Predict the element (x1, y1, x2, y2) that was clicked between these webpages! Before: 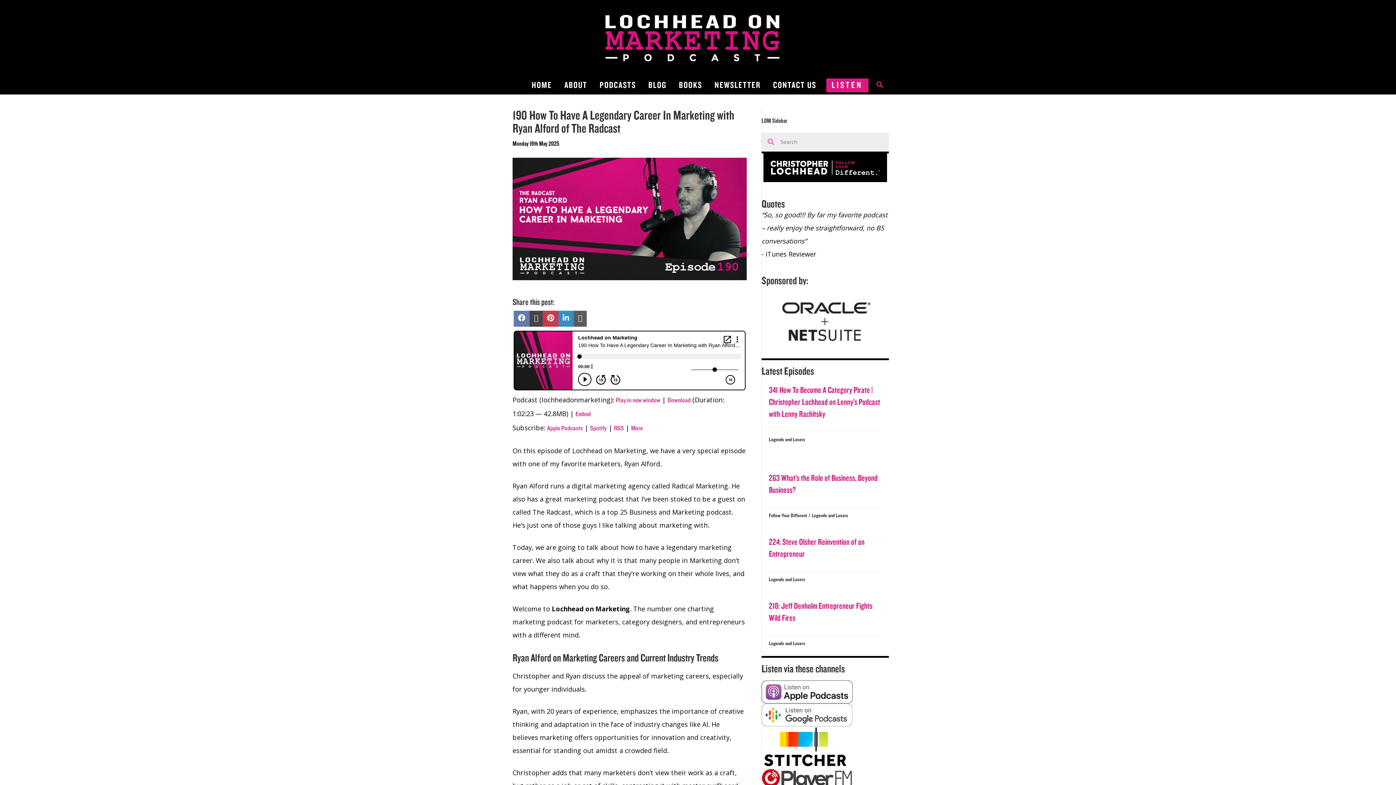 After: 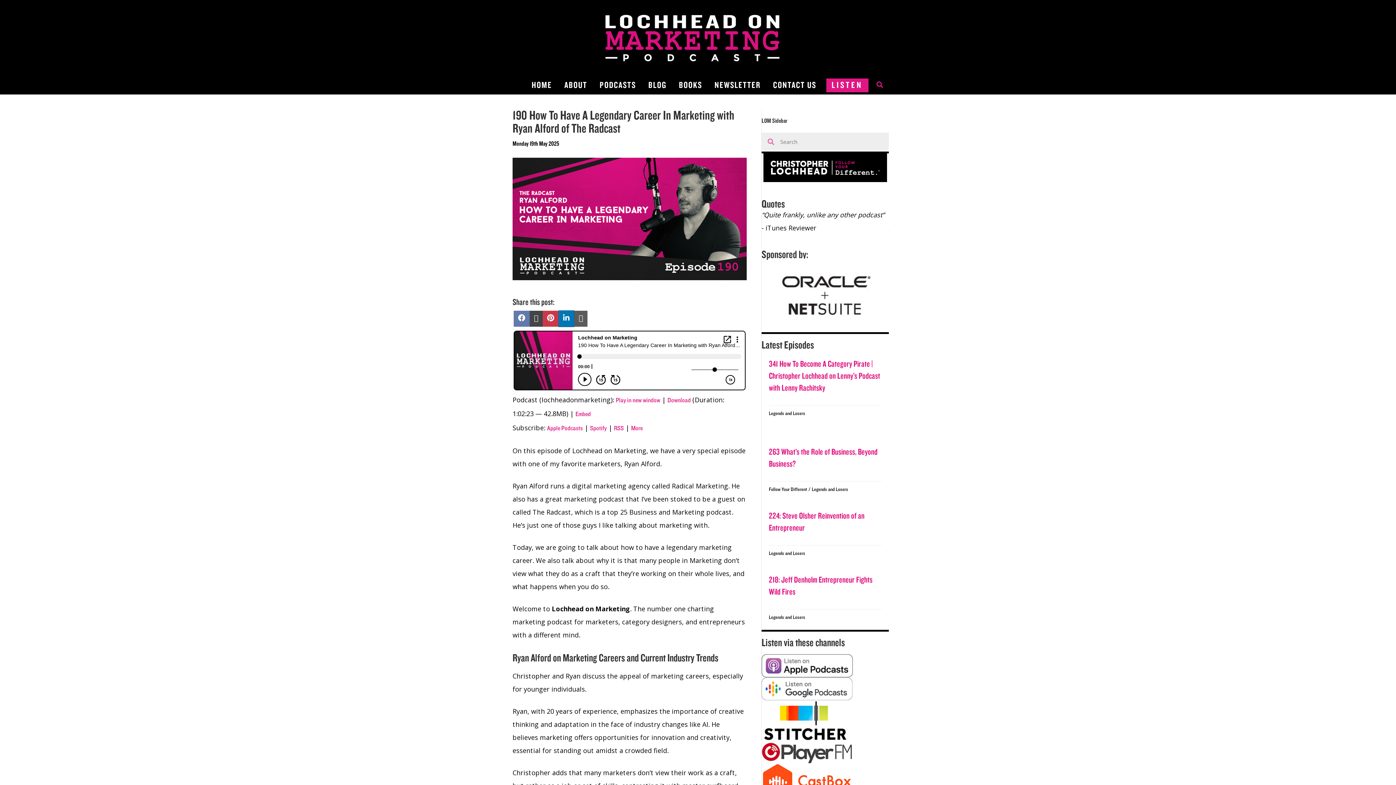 Action: bbox: (558, 310, 573, 326) label: Share on LinkedIn